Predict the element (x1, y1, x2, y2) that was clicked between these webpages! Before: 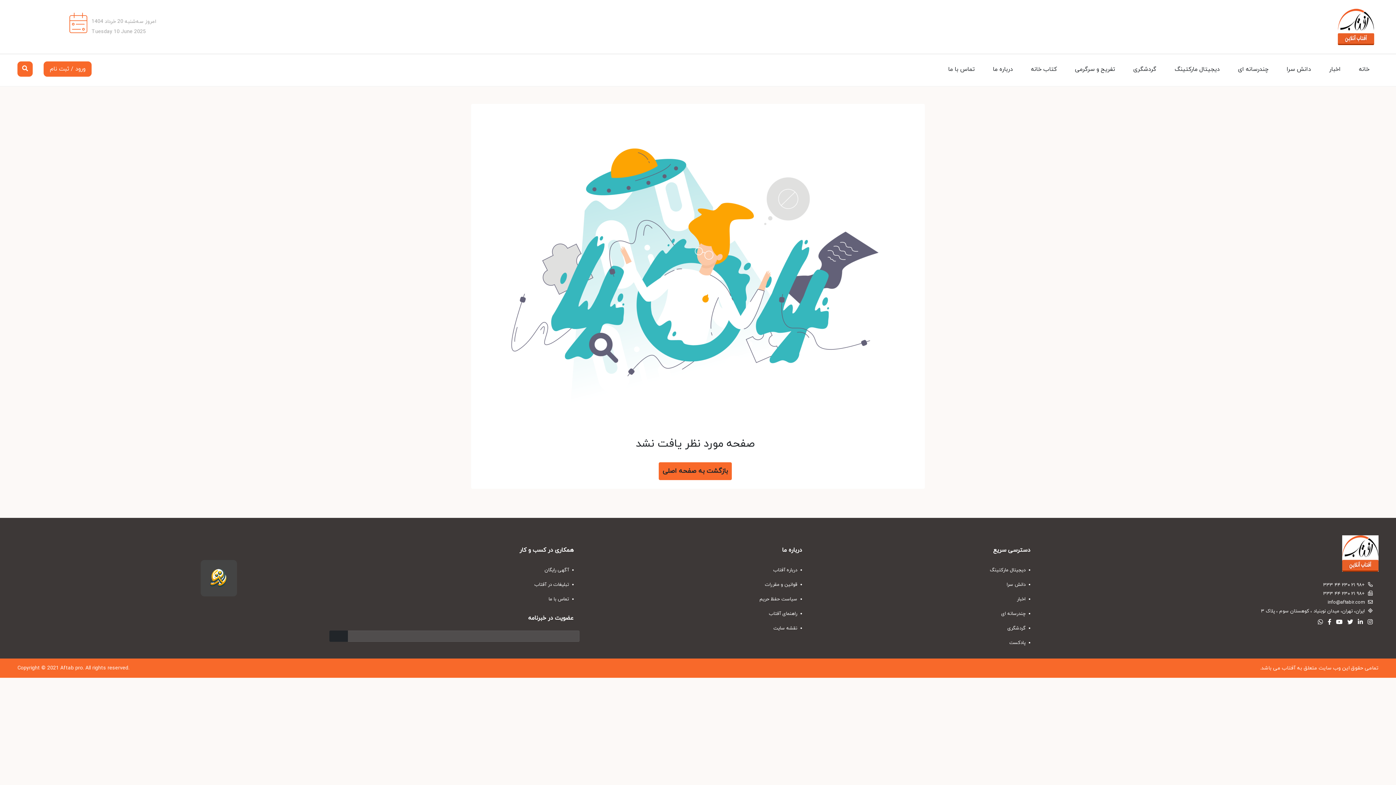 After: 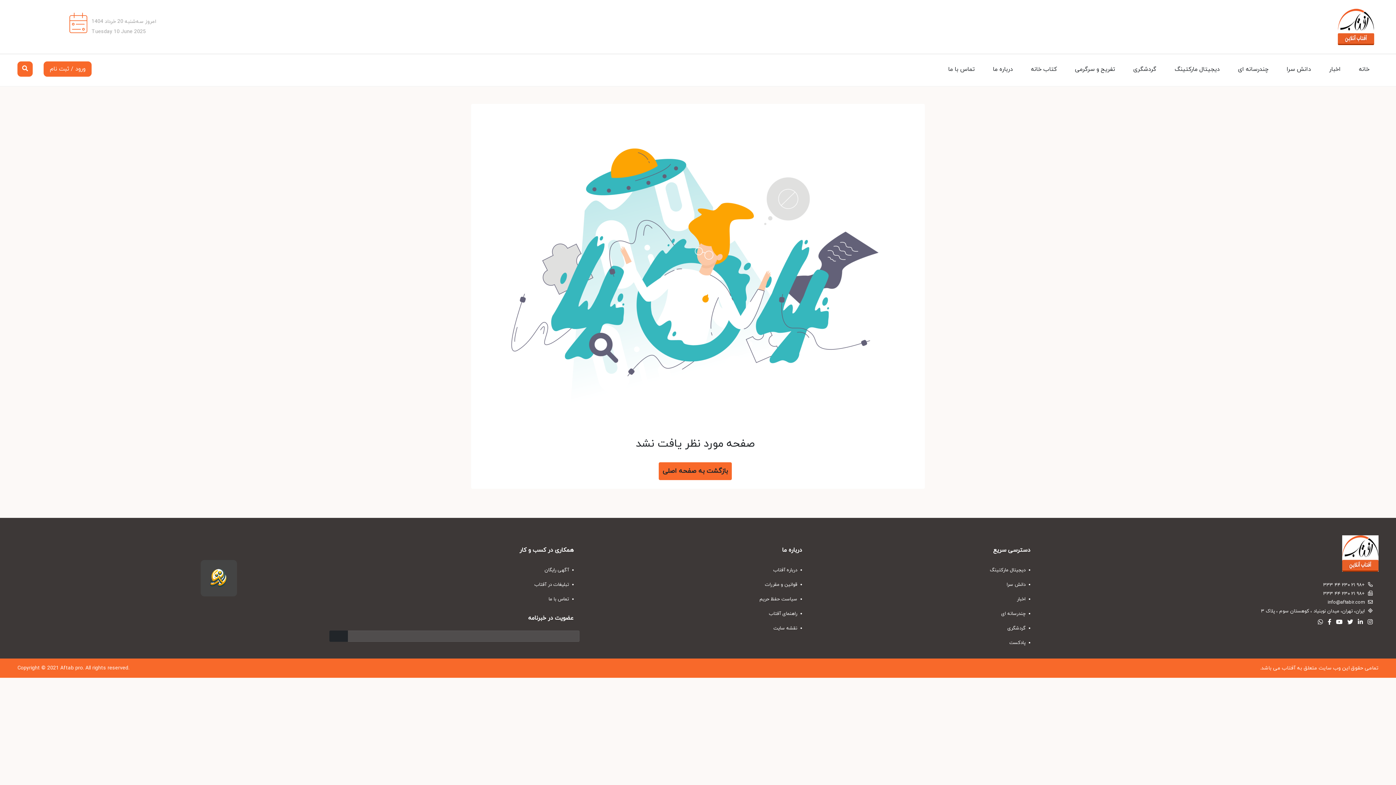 Action: bbox: (1333, 618, 1342, 626)